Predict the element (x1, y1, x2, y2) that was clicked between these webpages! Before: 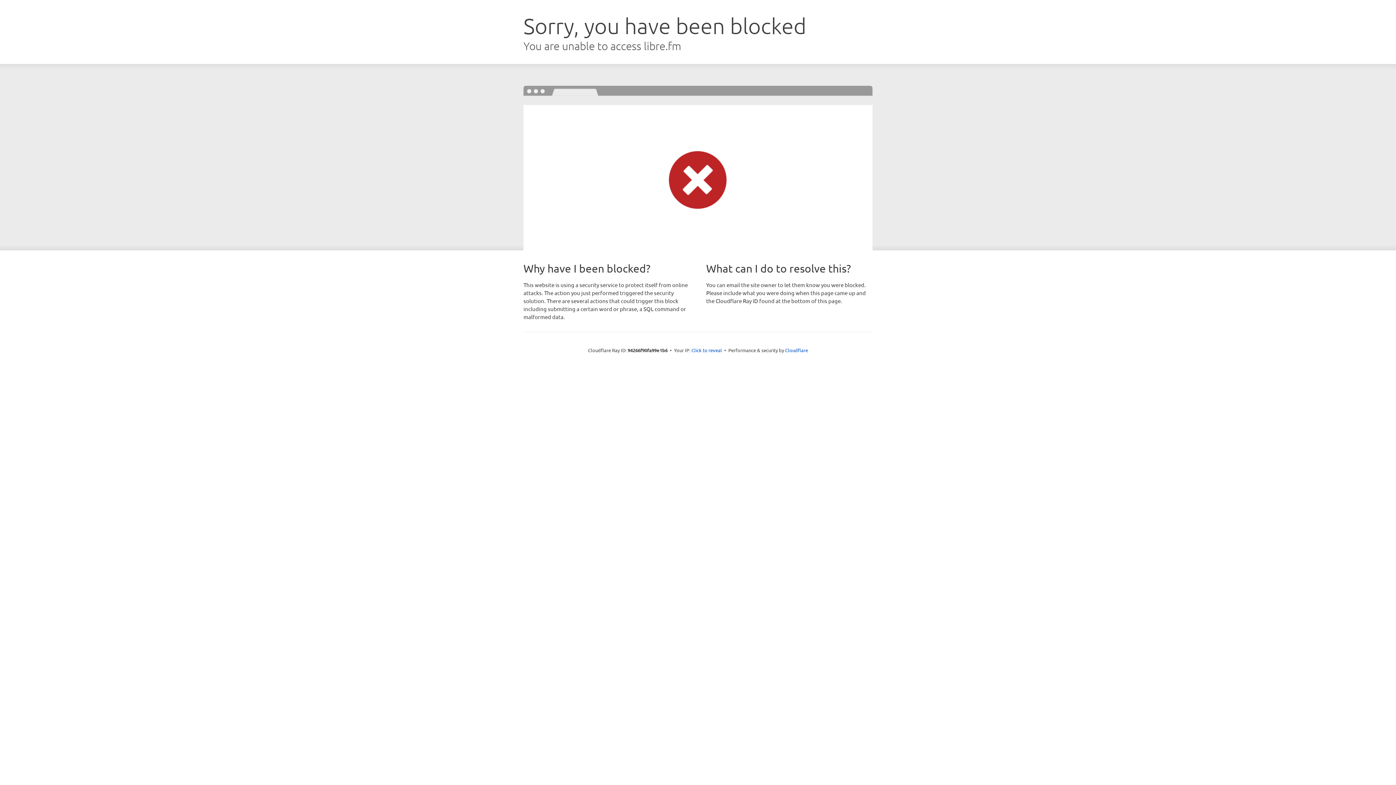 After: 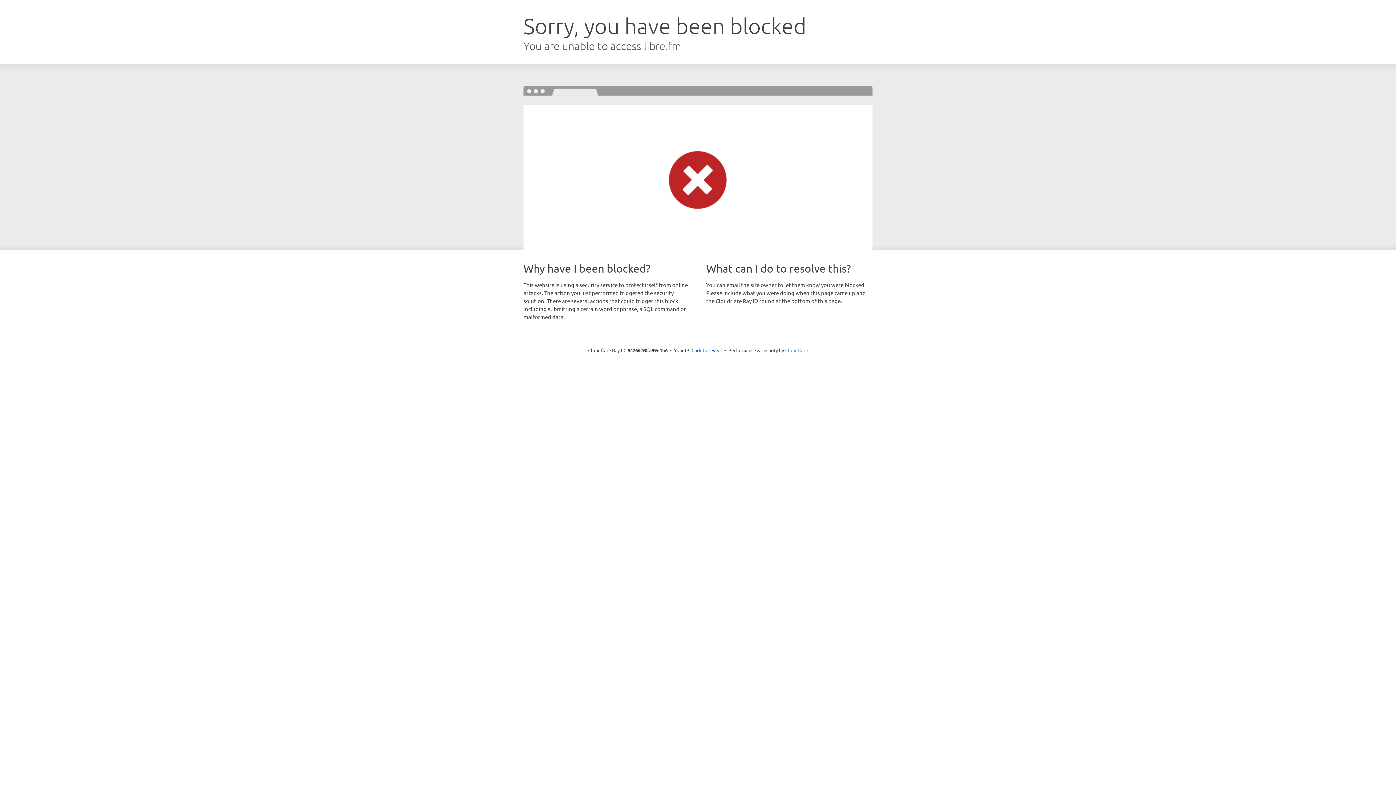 Action: label: Cloudflare bbox: (785, 347, 808, 353)